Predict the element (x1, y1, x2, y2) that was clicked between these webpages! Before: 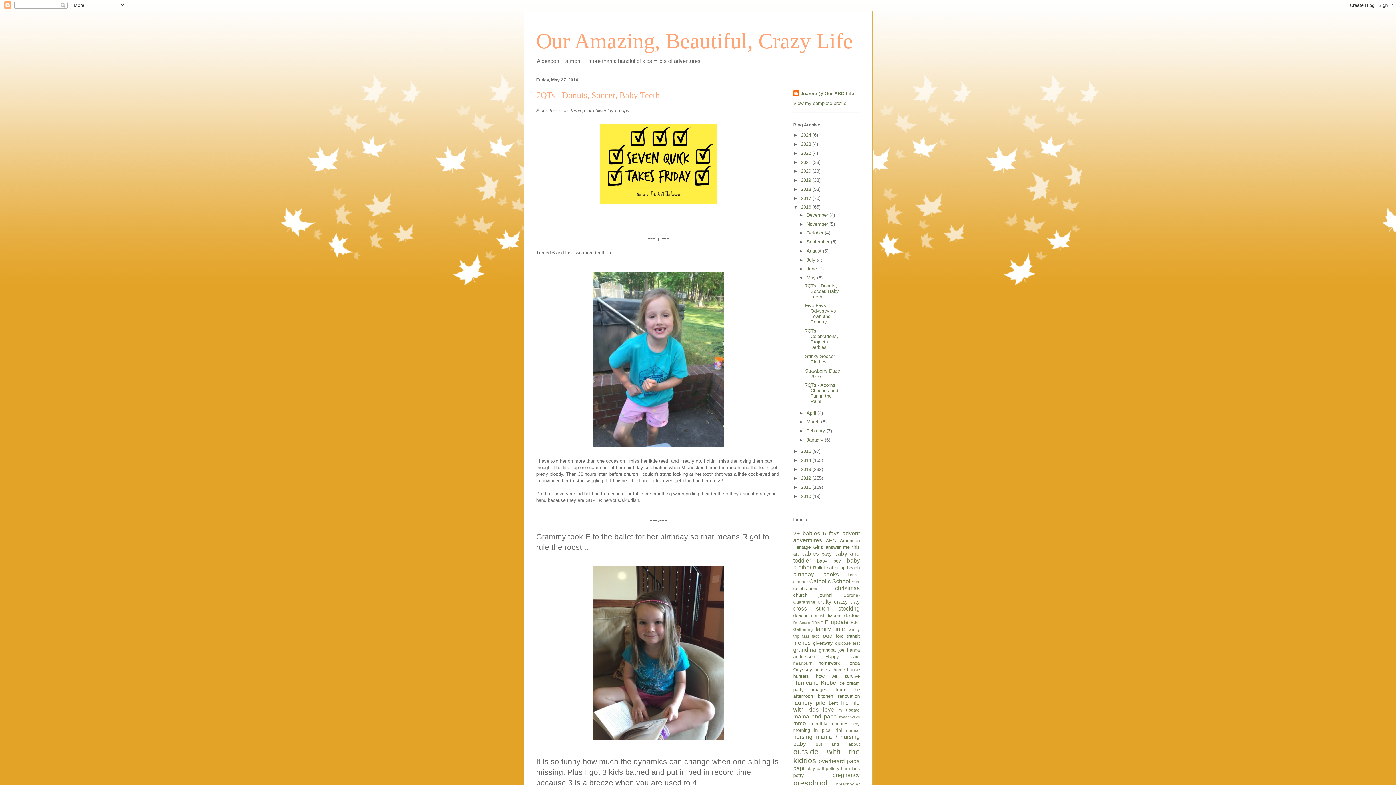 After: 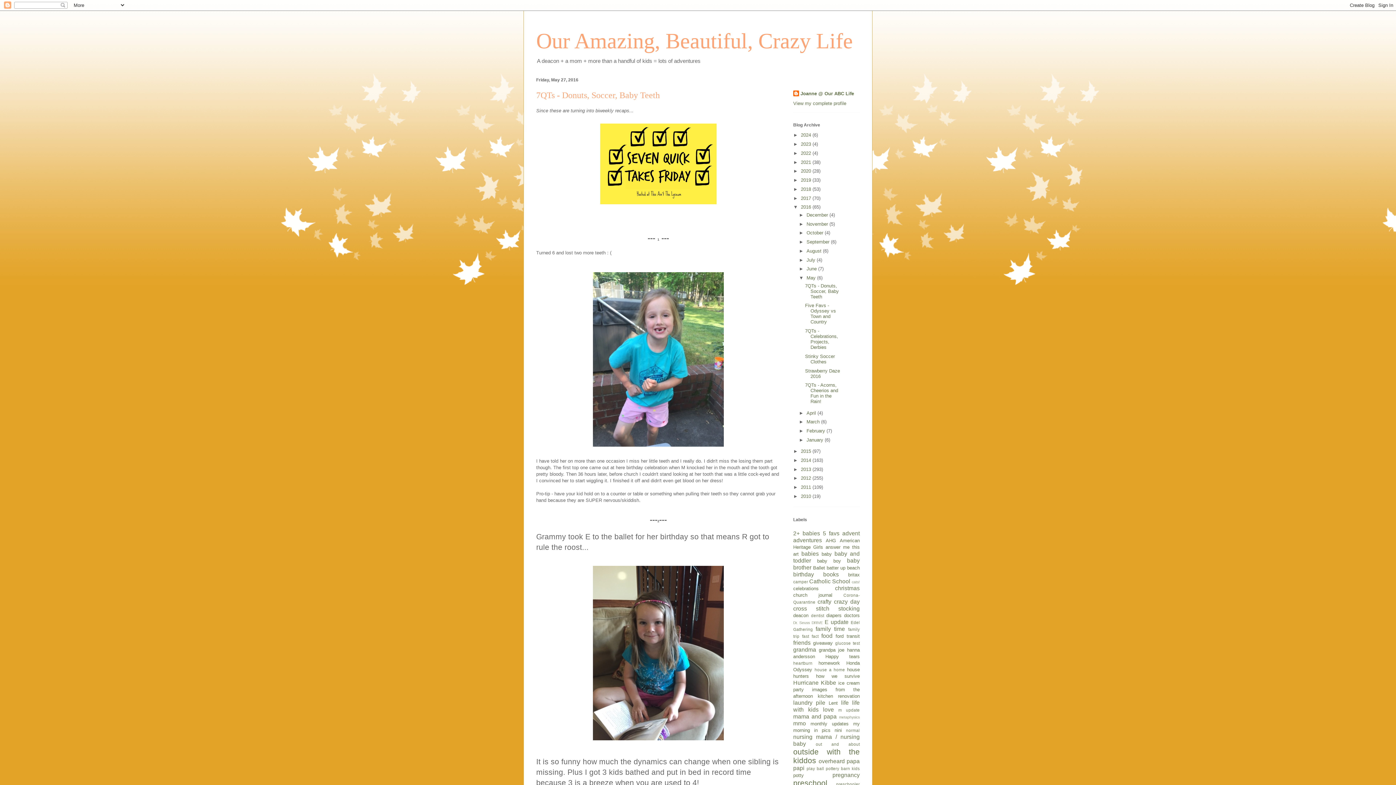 Action: bbox: (597, 202, 719, 208)